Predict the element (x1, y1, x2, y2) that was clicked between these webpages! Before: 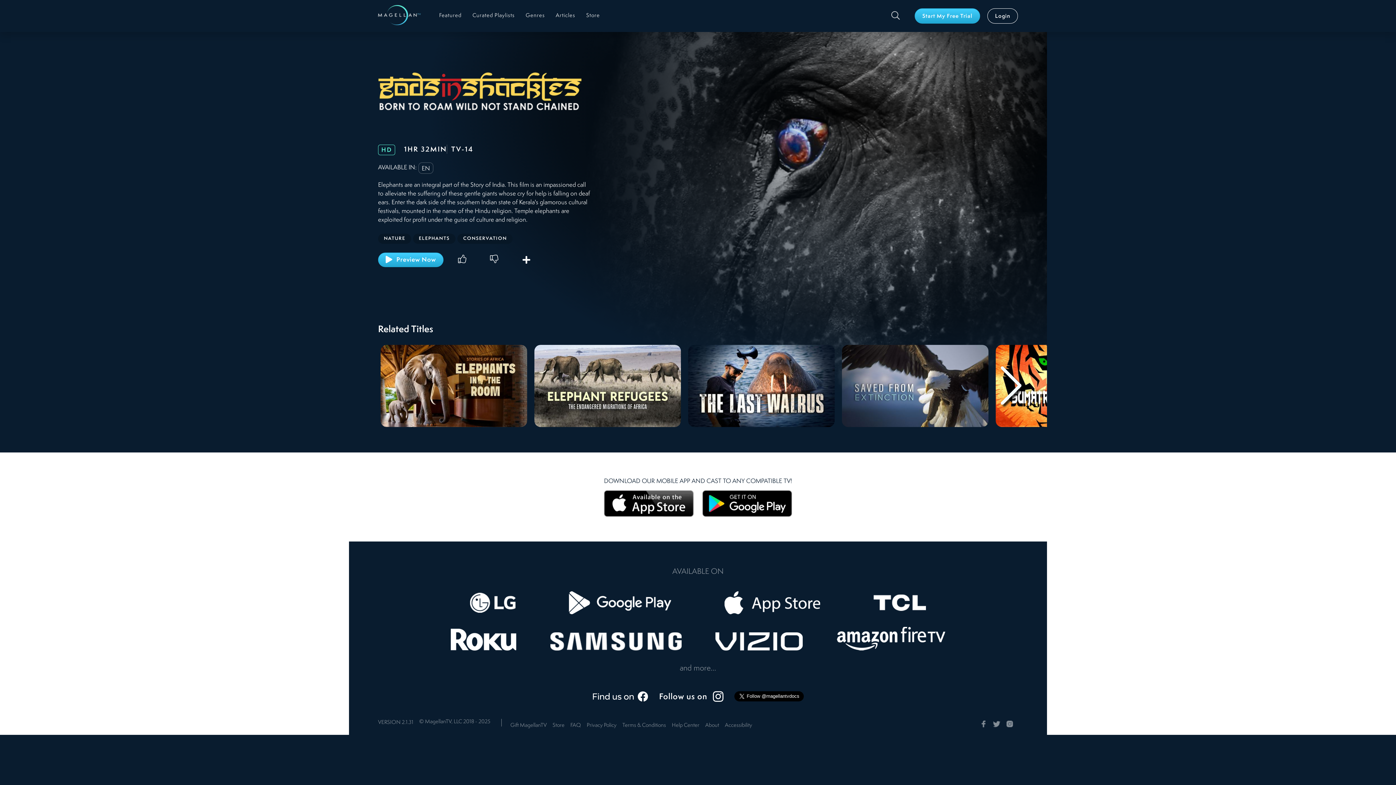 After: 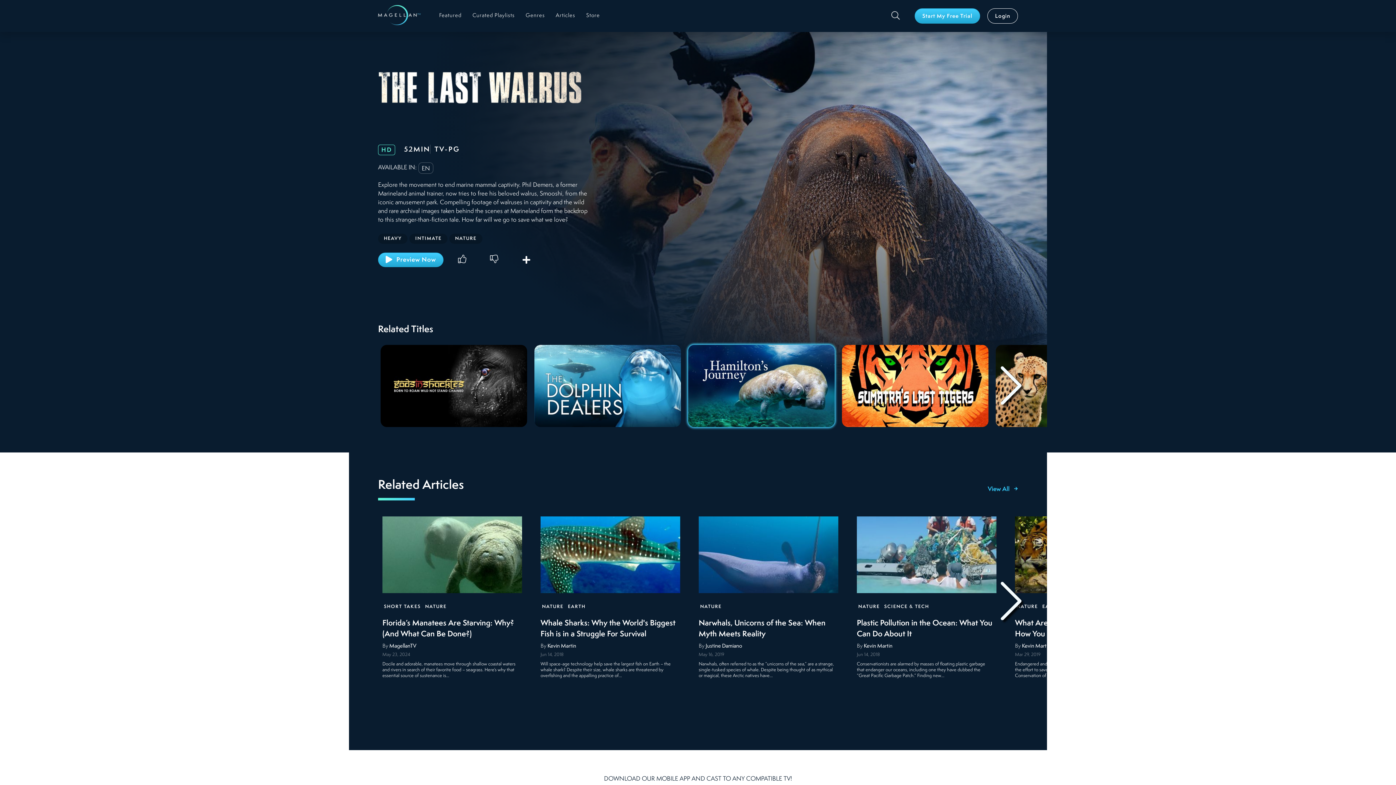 Action: bbox: (688, 345, 834, 427)